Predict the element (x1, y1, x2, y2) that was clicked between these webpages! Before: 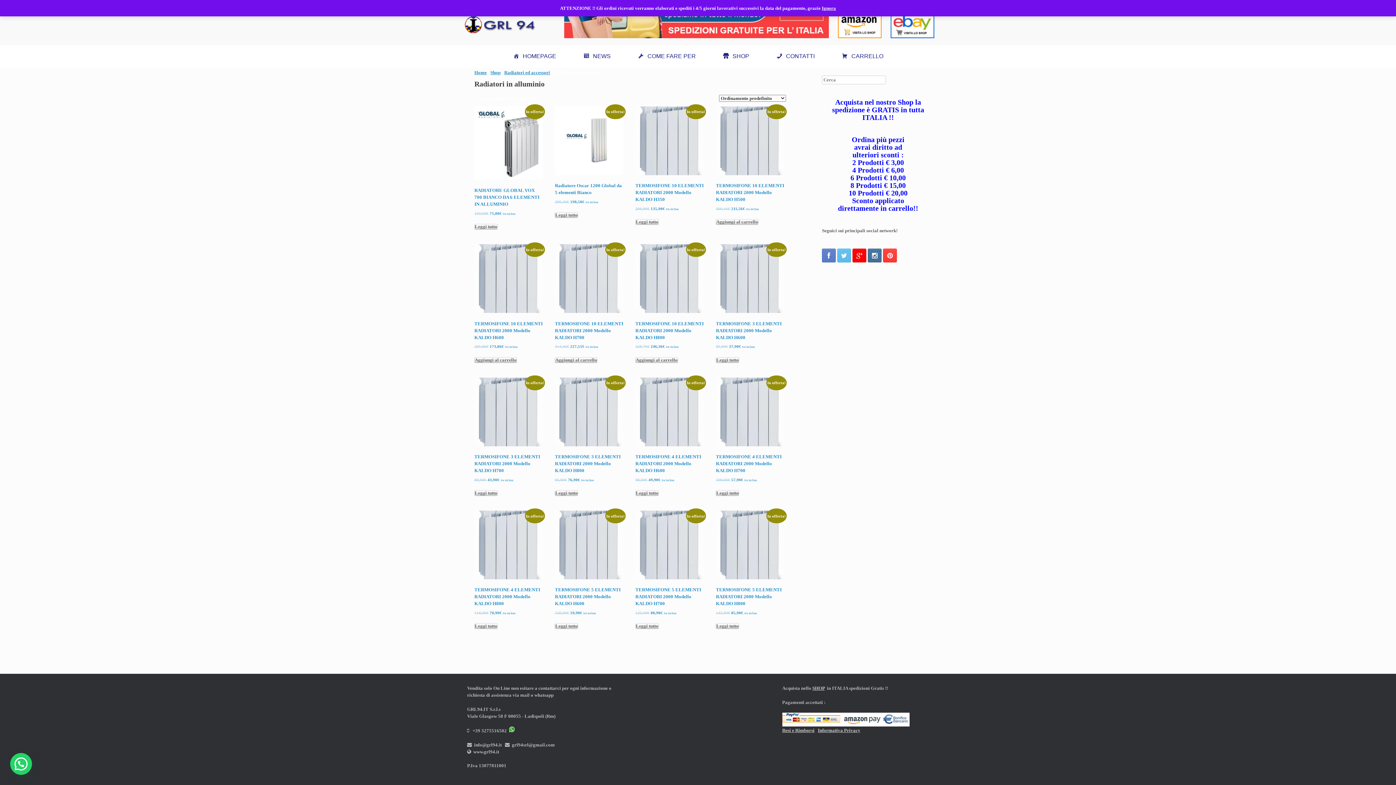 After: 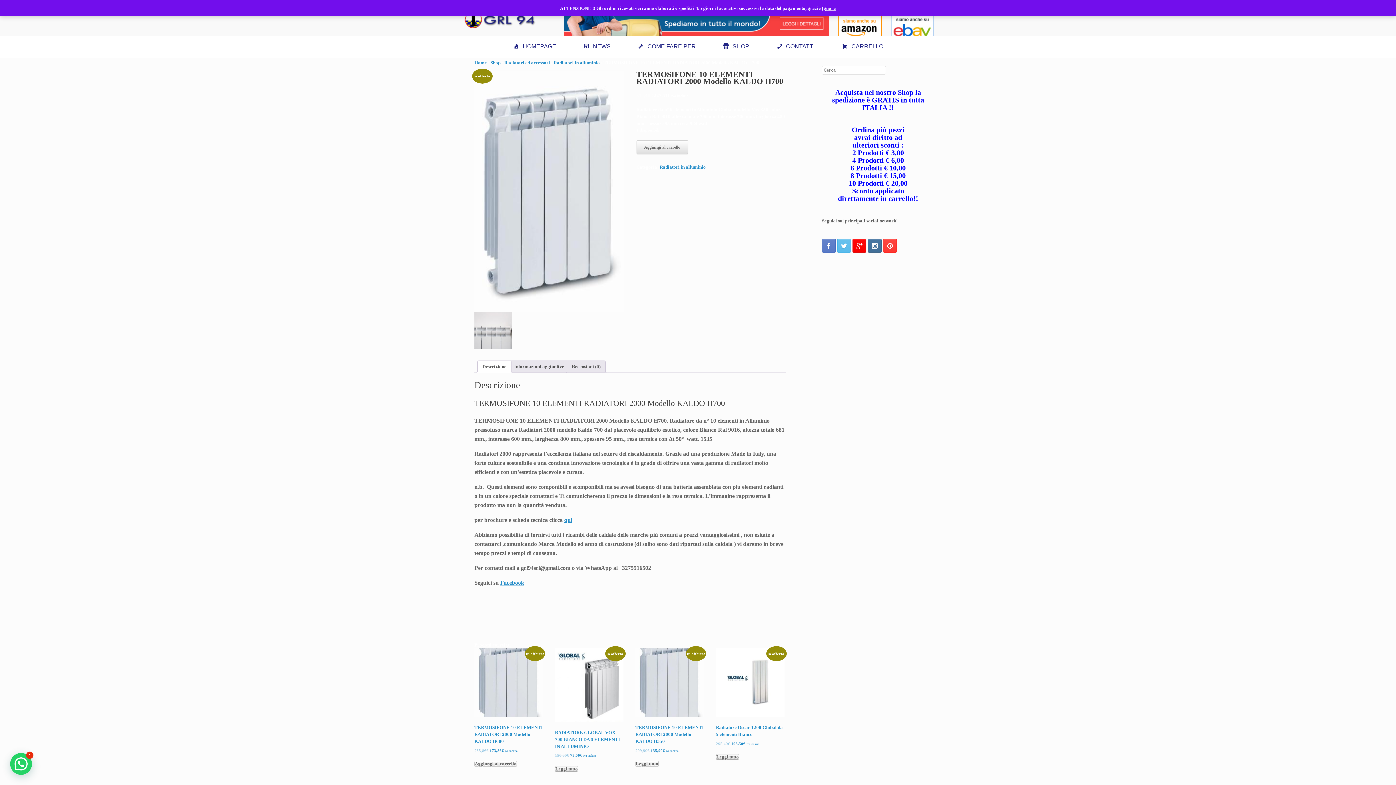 Action: bbox: (555, 244, 623, 350) label: In offerta!
TERMOSIFONE 10 ELEMENTI RADIATORI 2000 Modello KALDO H700
314,46€ 
Il prezzo originale era: 314,46€.
227,51€
Il prezzo attuale è: 227,51€.
 iva inclusa